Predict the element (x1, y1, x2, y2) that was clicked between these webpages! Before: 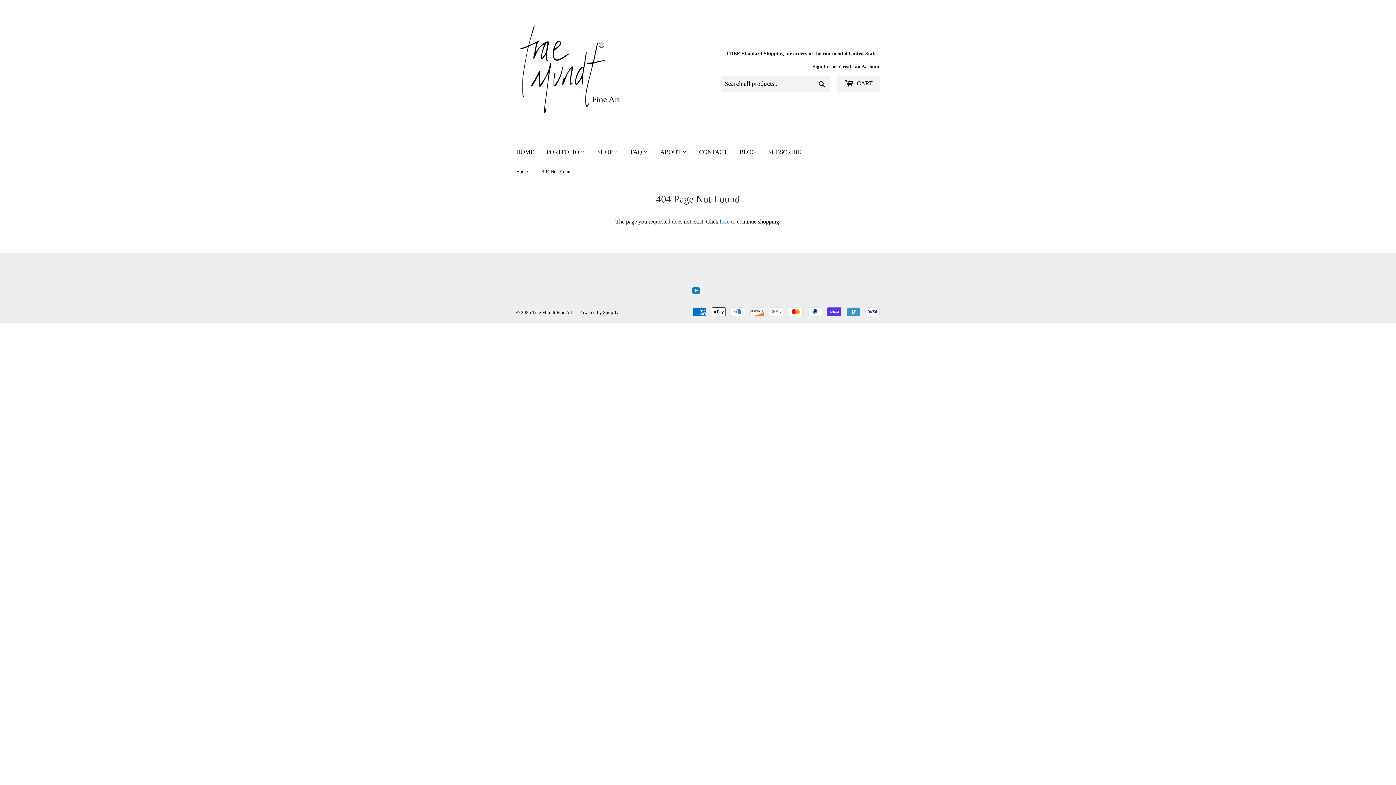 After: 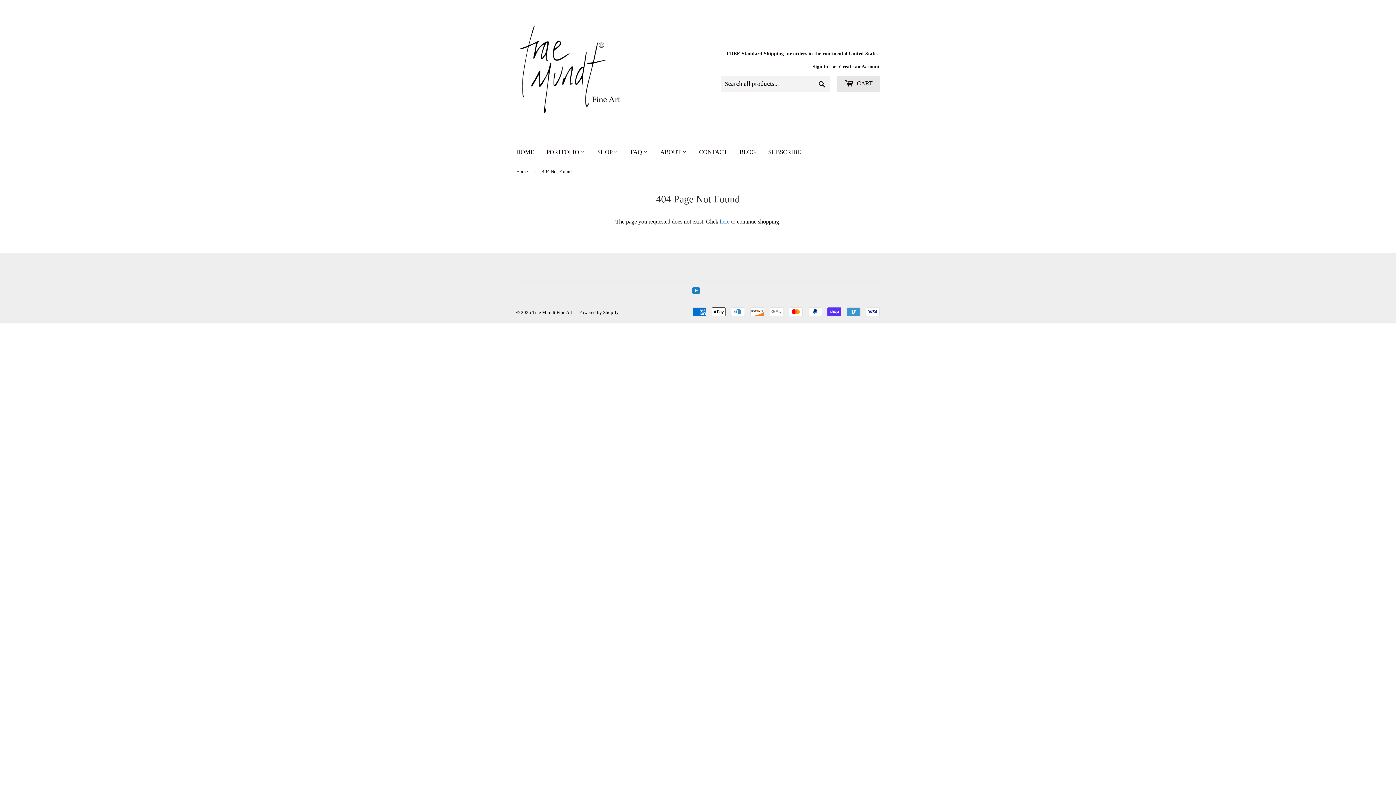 Action: label:  CART bbox: (837, 76, 880, 92)